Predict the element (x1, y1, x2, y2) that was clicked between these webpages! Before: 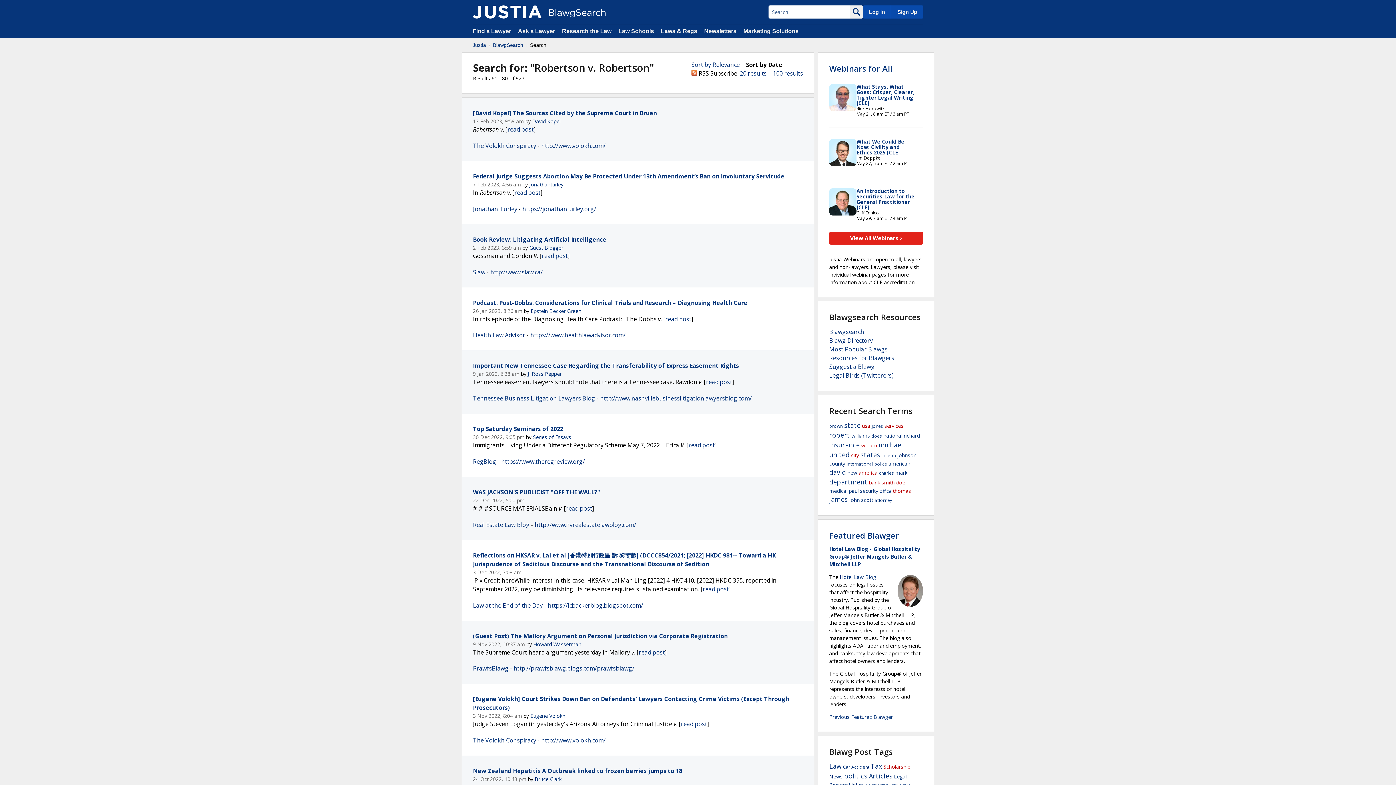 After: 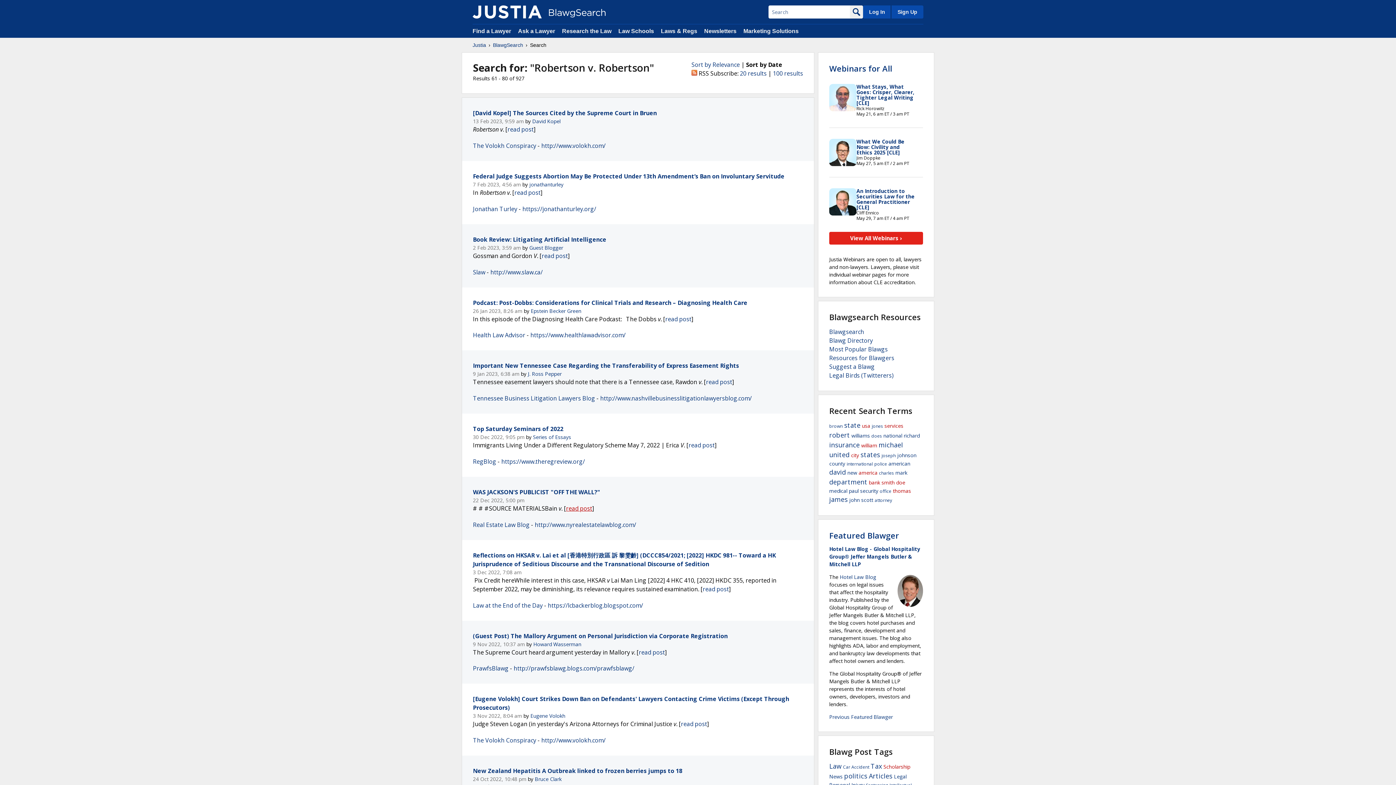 Action: label: read post bbox: (566, 504, 592, 512)